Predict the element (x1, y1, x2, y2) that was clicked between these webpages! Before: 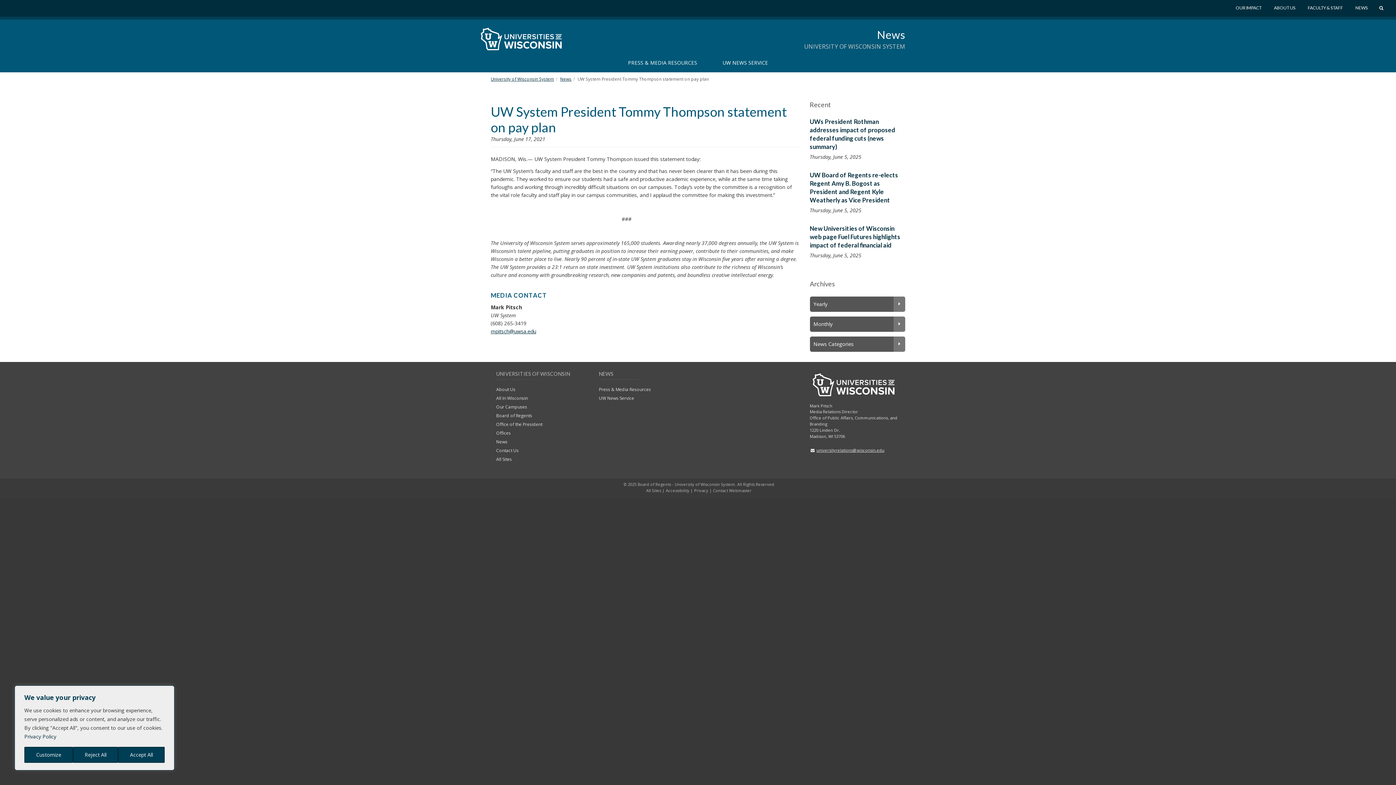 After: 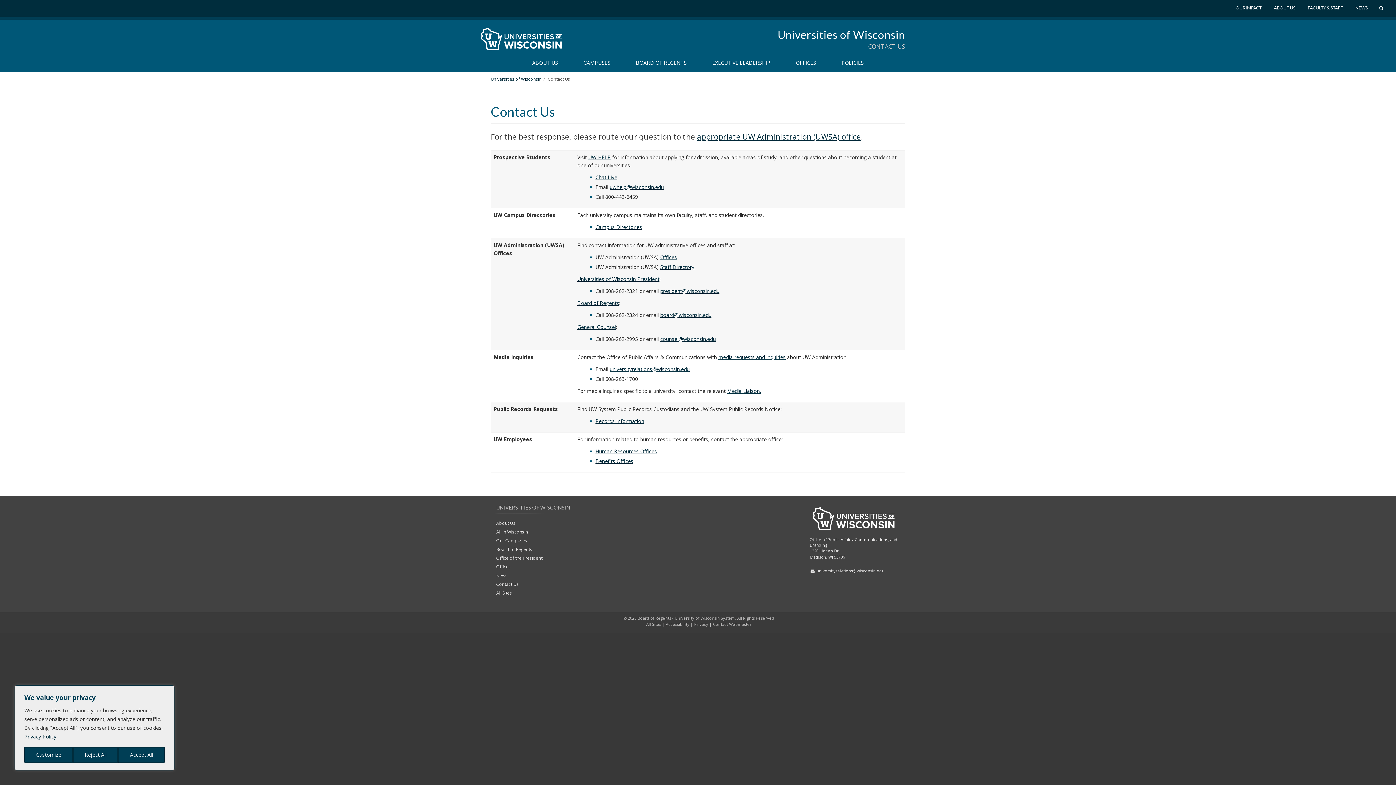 Action: label: Contact Us bbox: (496, 447, 518, 453)